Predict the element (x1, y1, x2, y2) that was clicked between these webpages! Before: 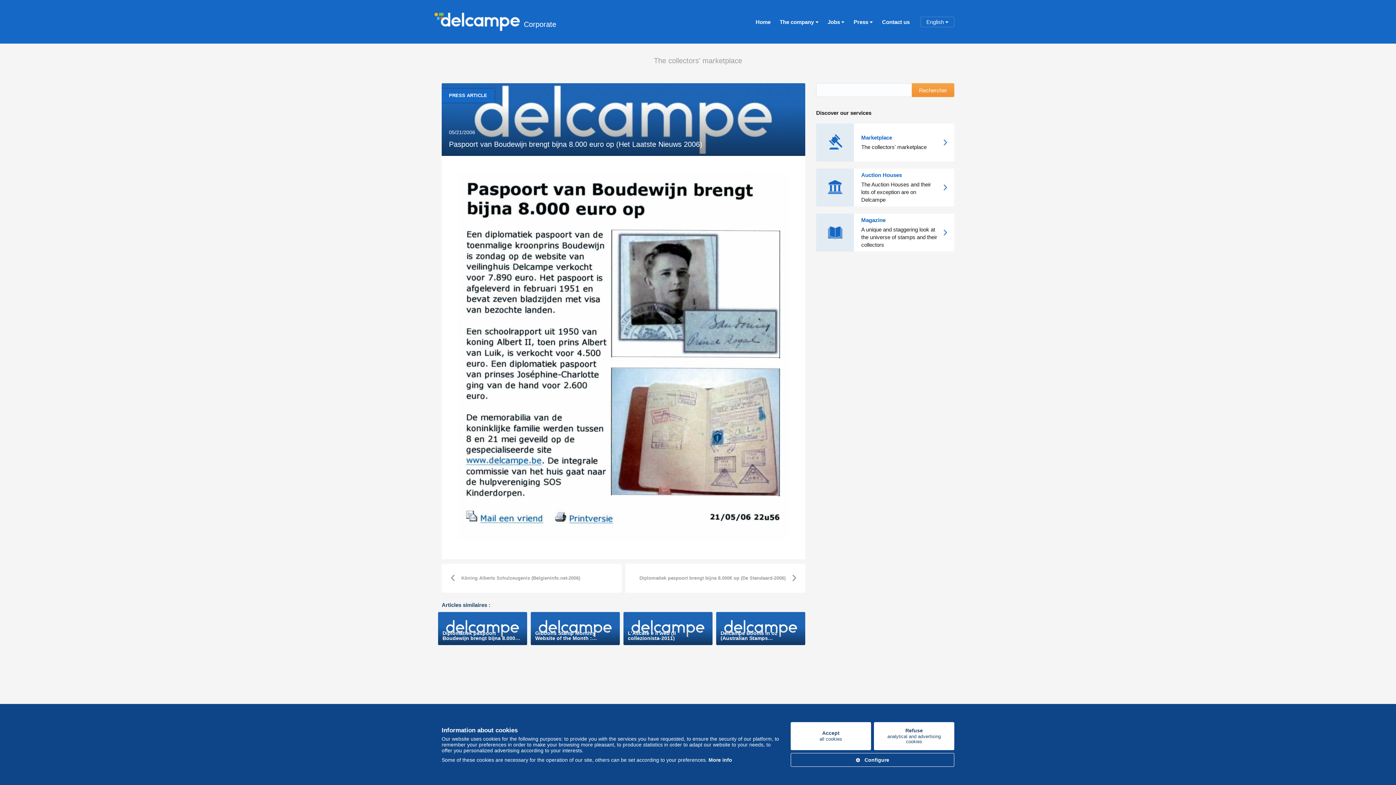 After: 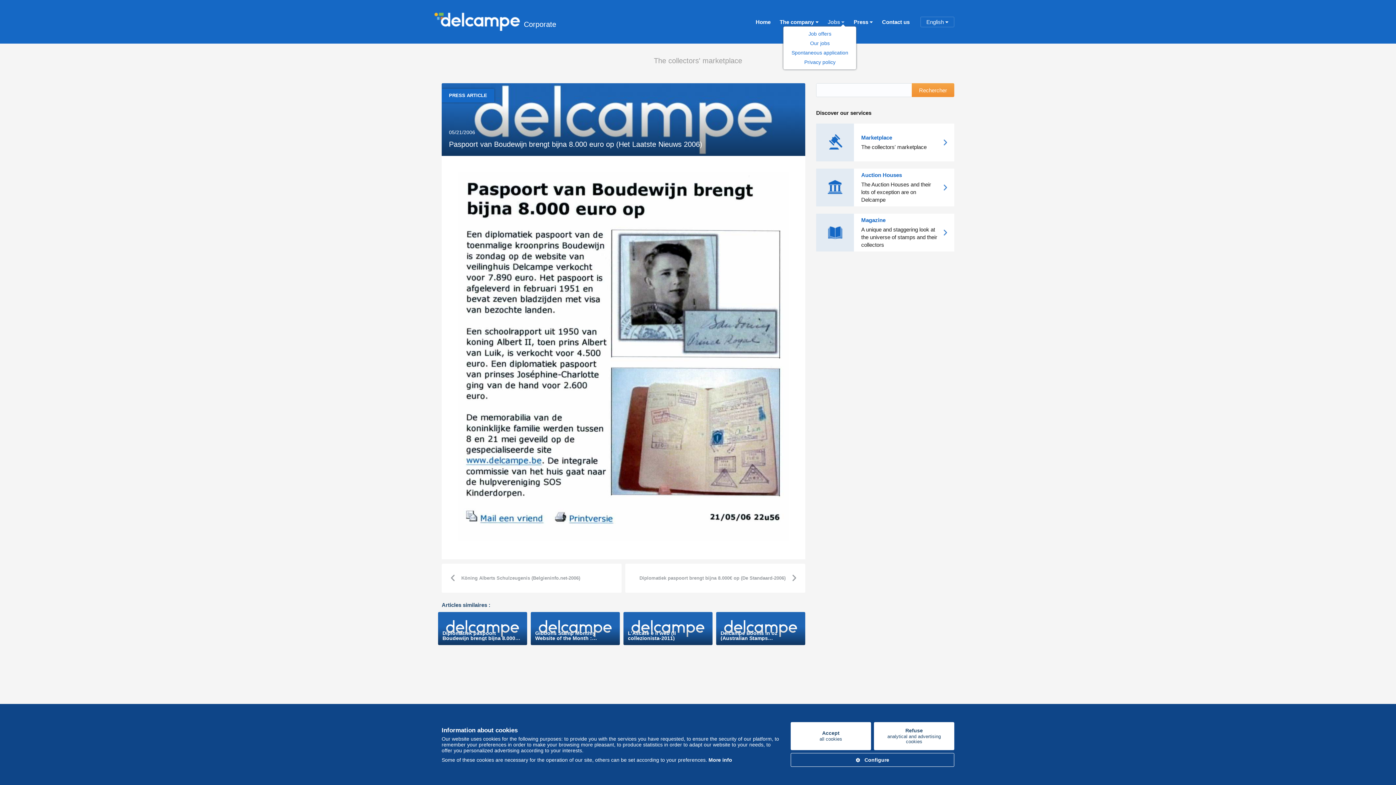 Action: label: Jobs bbox: (827, 18, 844, 25)